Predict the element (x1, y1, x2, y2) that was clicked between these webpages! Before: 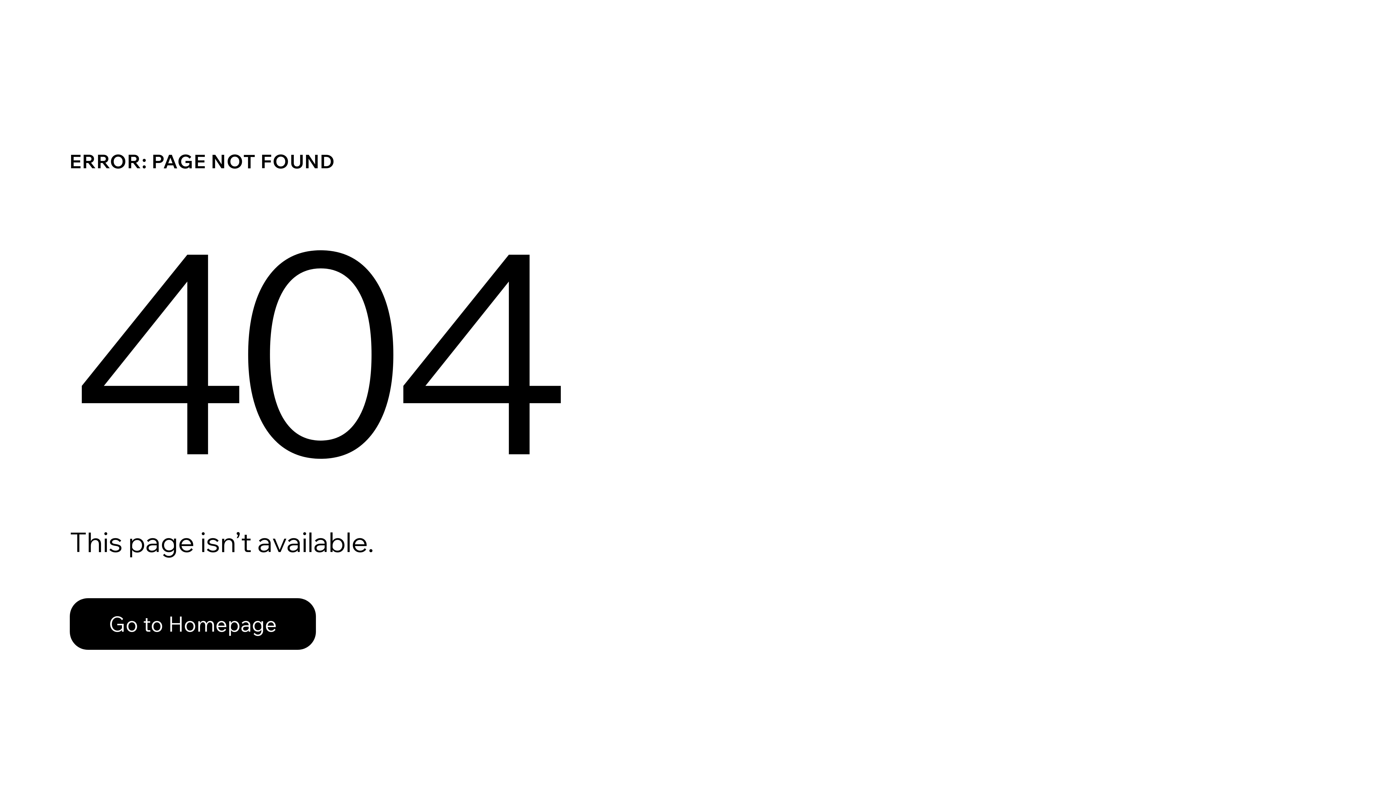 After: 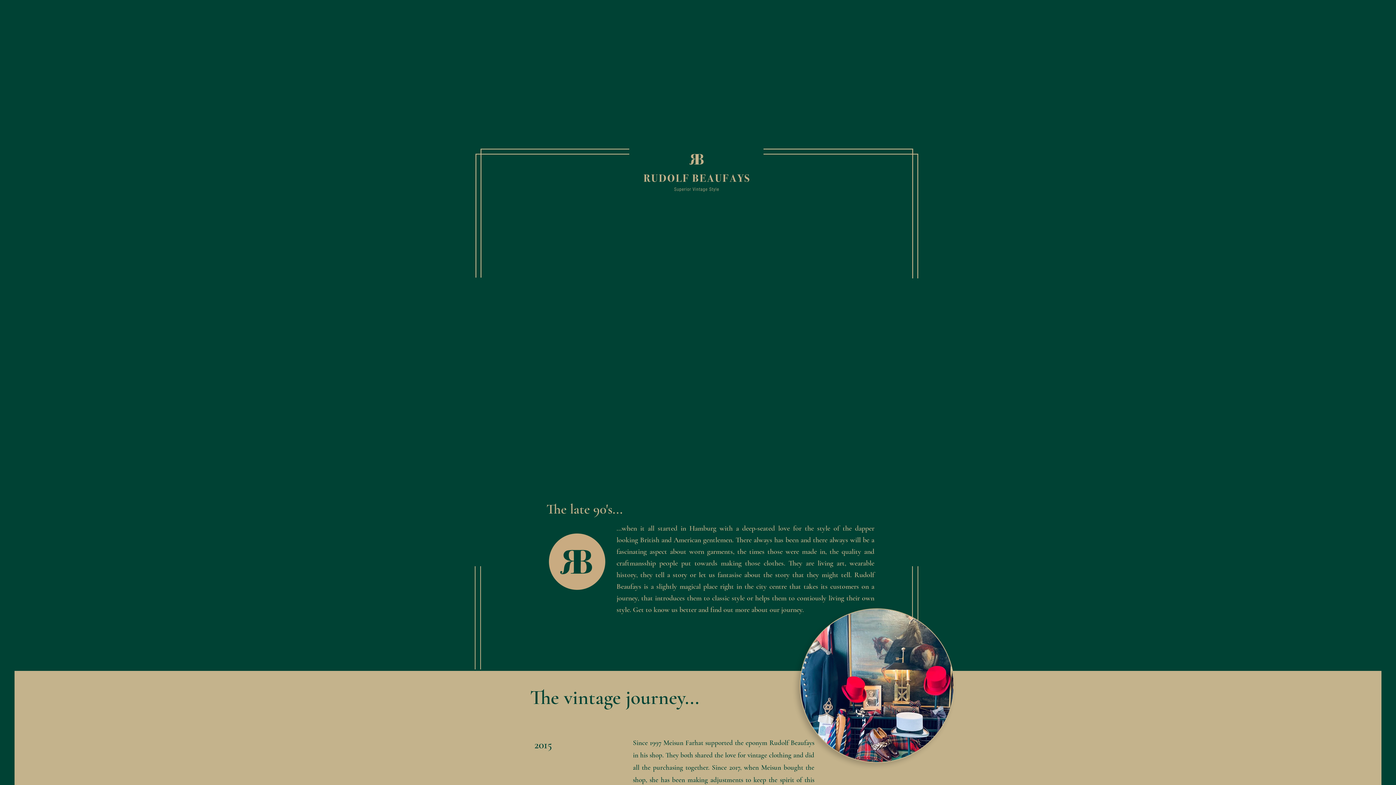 Action: label: Go to Homepage bbox: (69, 598, 316, 650)